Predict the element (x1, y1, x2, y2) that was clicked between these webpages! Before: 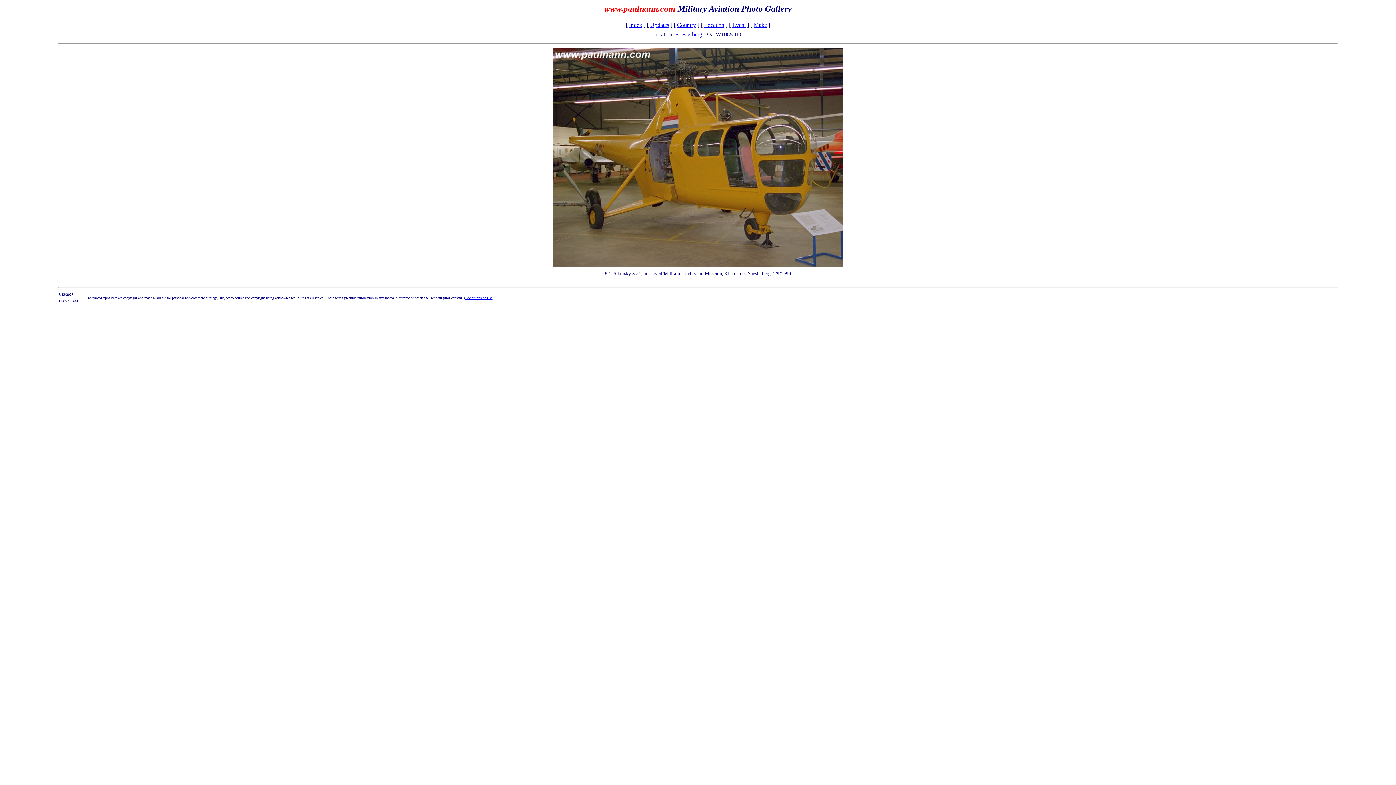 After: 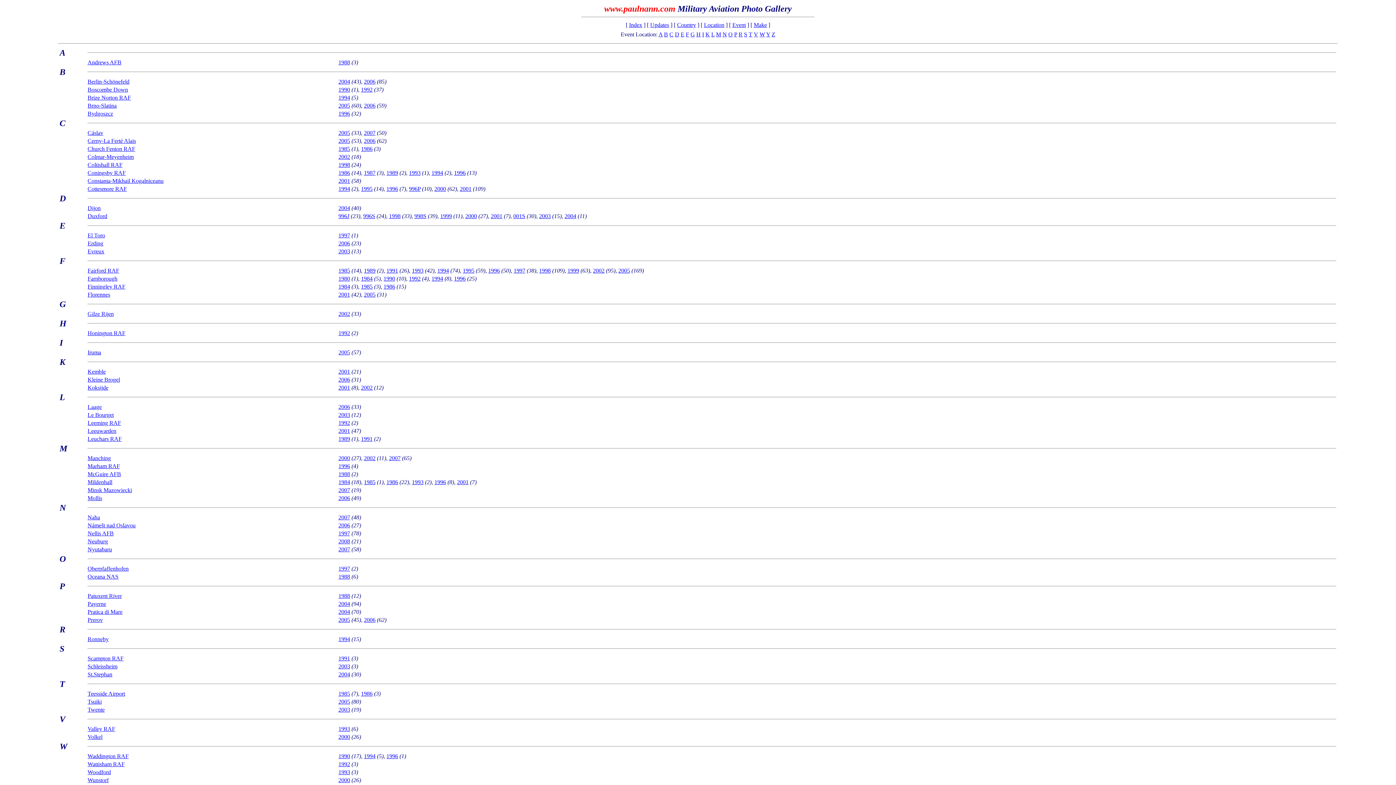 Action: label: Event bbox: (732, 21, 746, 28)